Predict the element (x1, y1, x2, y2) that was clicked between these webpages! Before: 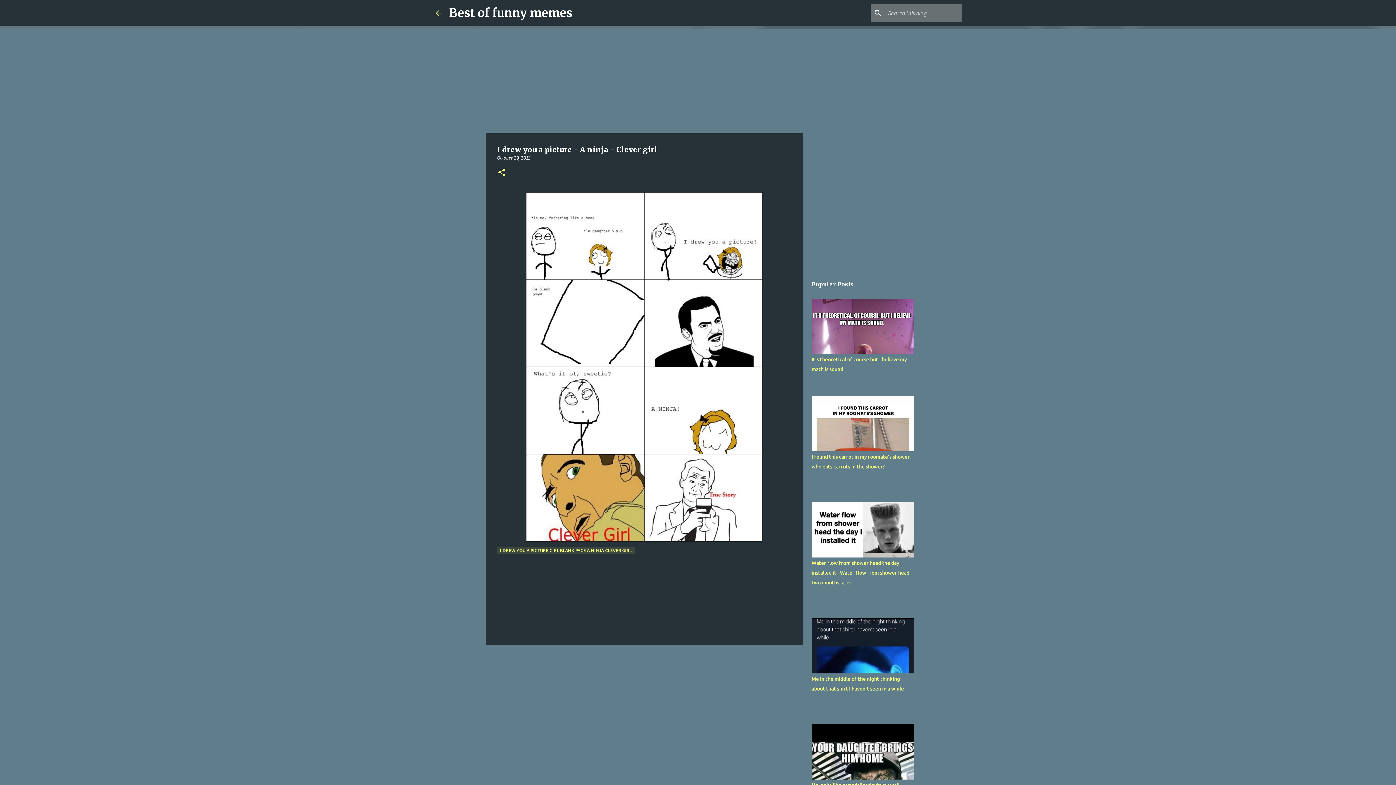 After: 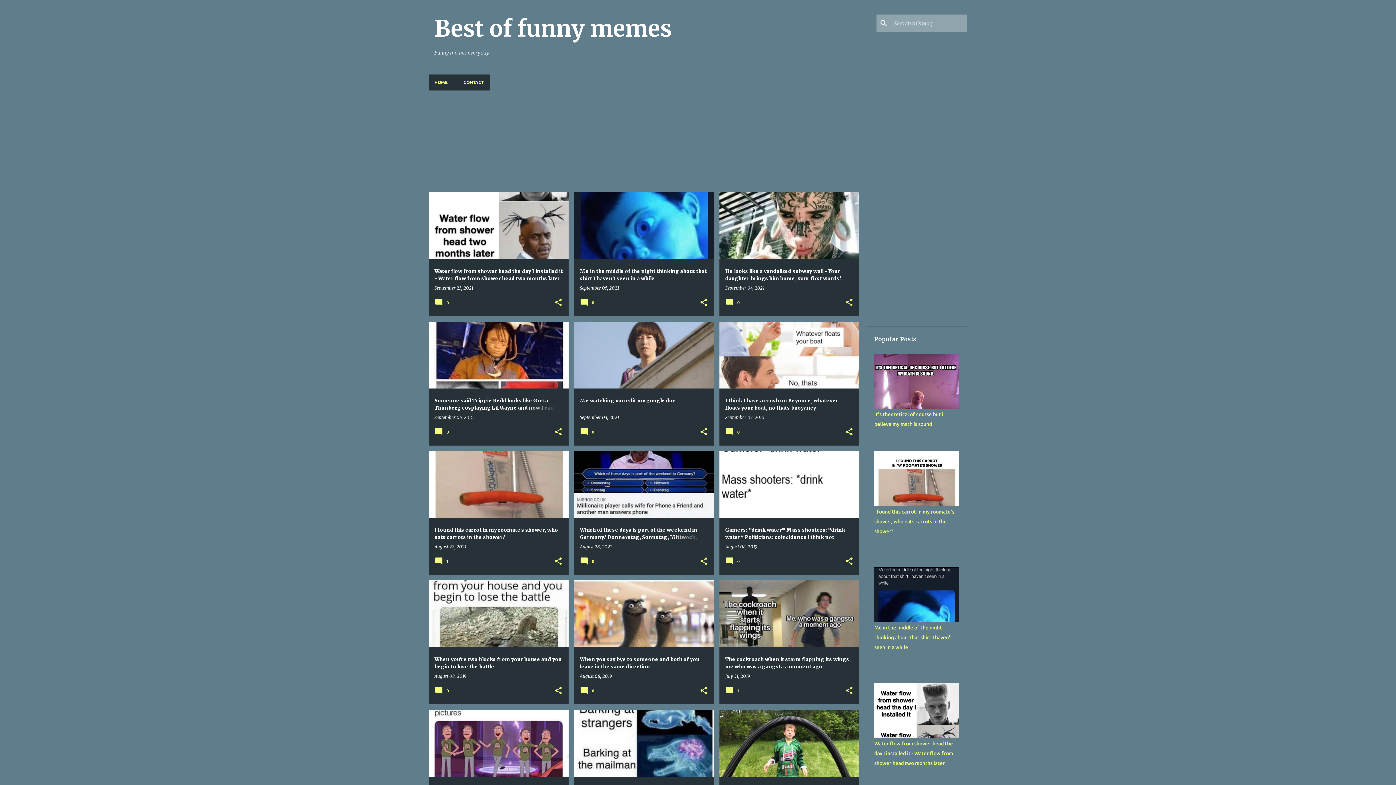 Action: bbox: (434, 8, 443, 17)